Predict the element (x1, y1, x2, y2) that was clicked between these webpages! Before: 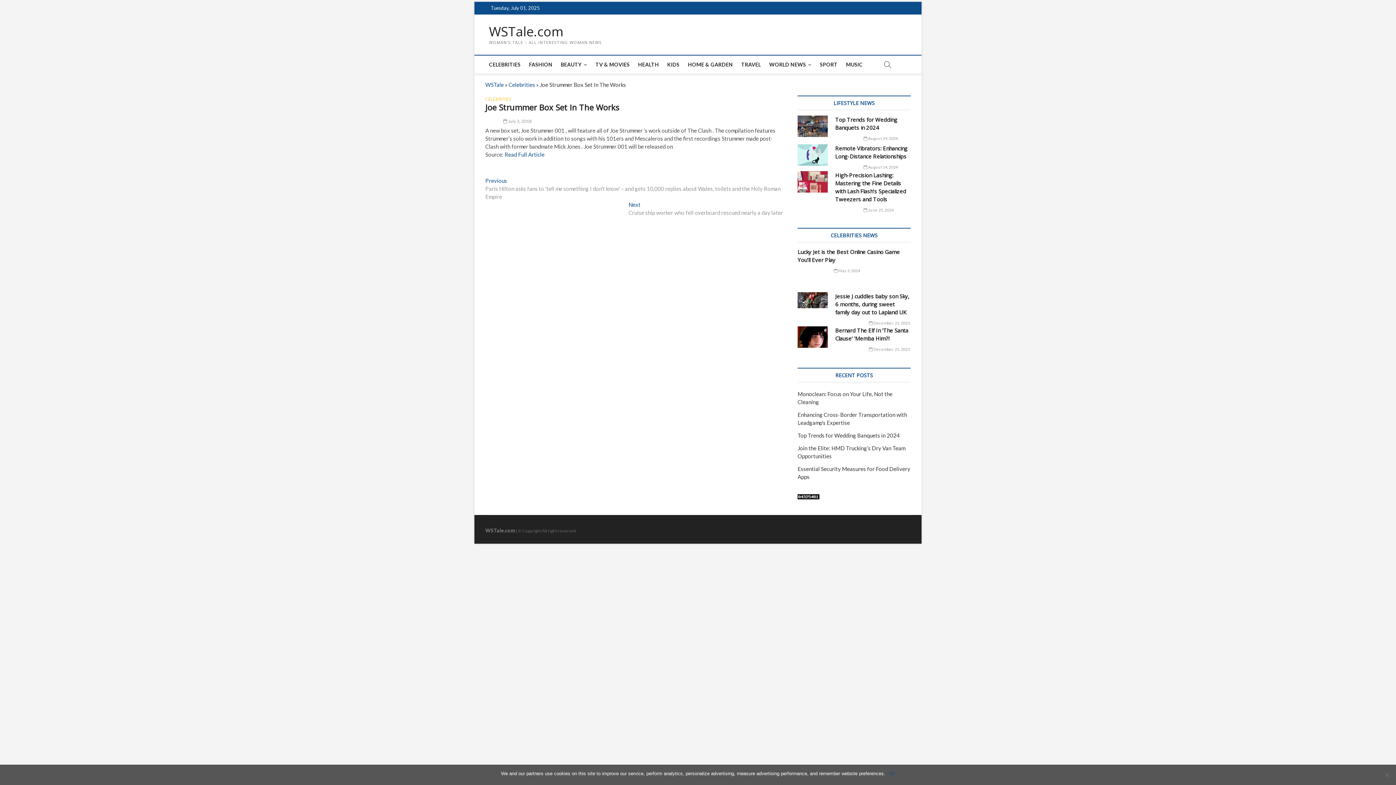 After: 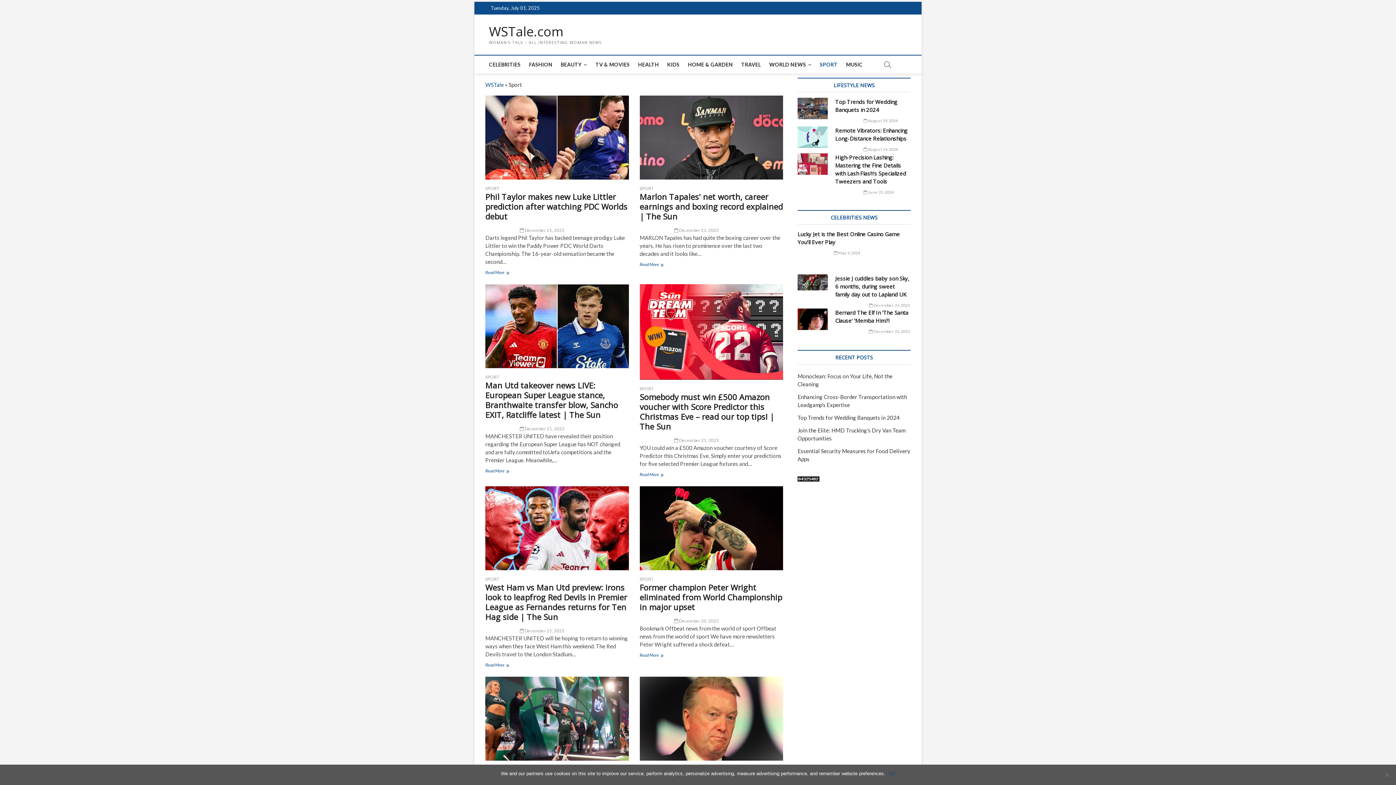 Action: bbox: (816, 55, 841, 73) label: SPORT